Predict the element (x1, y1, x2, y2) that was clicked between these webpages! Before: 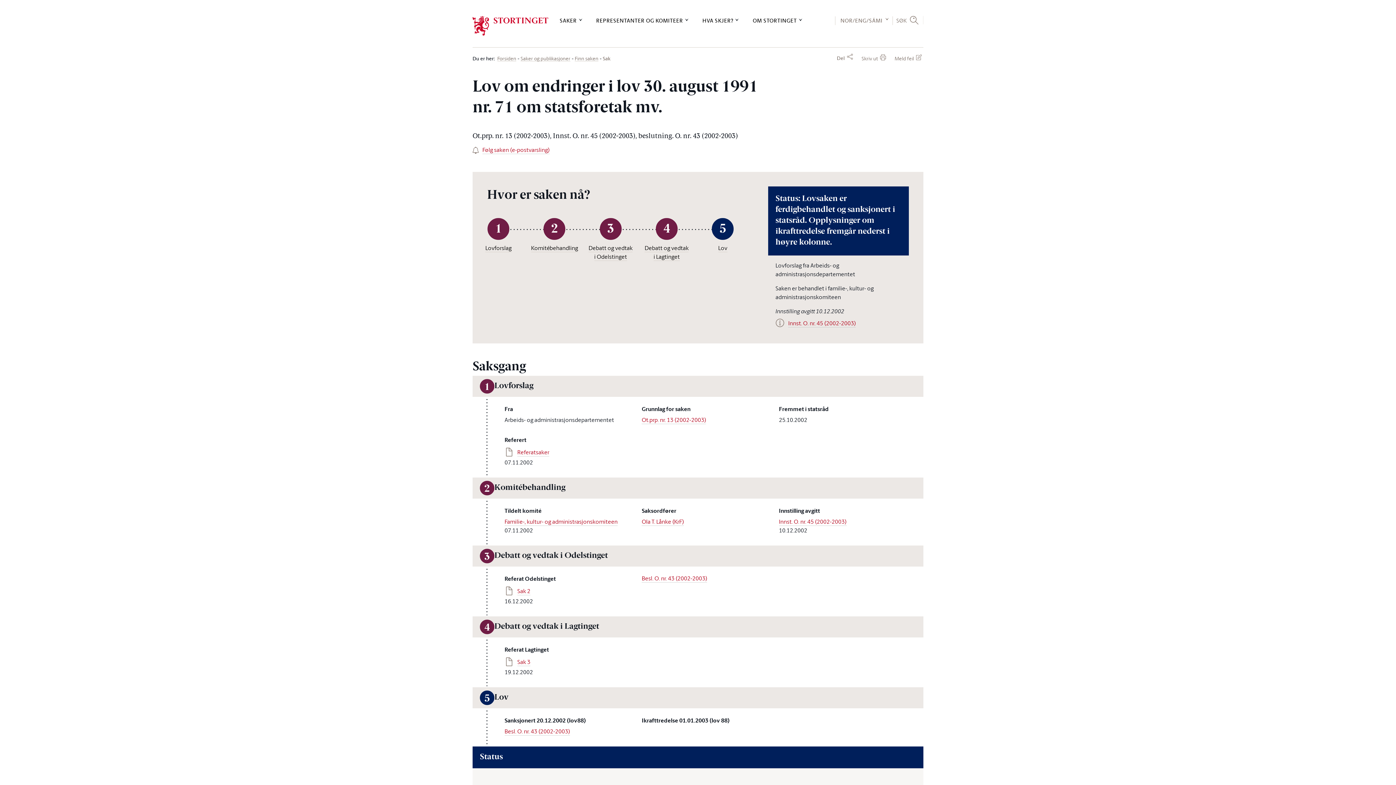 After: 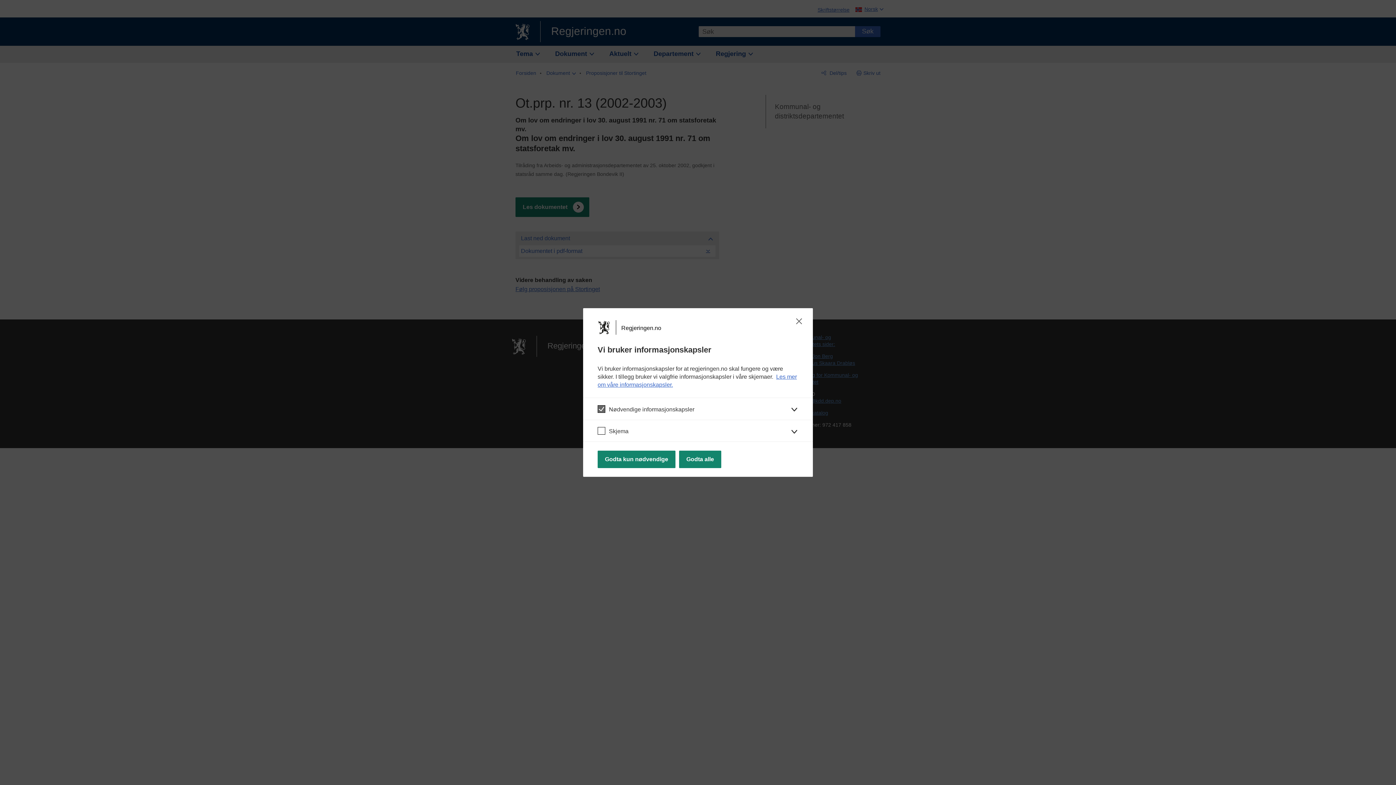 Action: label: Ot.prp. nr. 13 (2002-2003) bbox: (641, 416, 706, 424)